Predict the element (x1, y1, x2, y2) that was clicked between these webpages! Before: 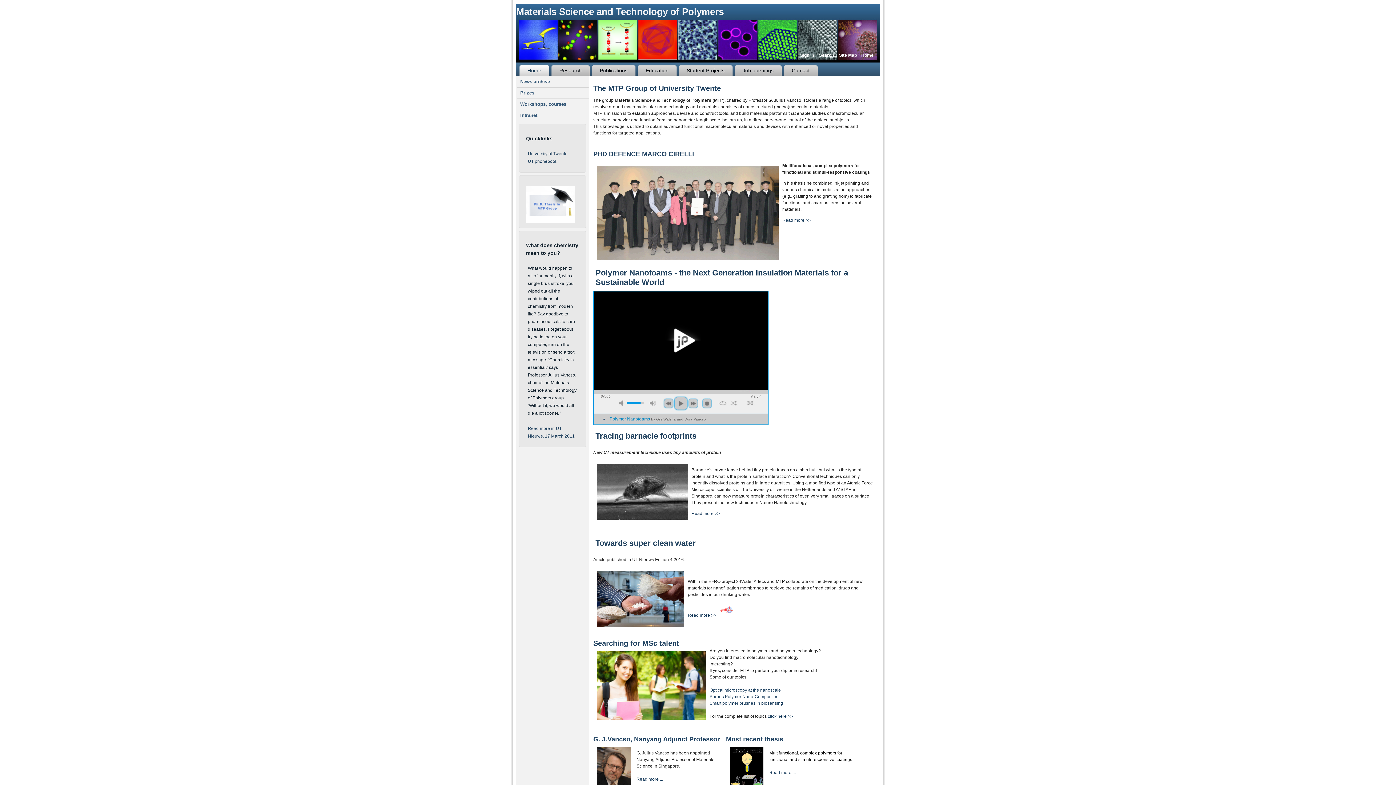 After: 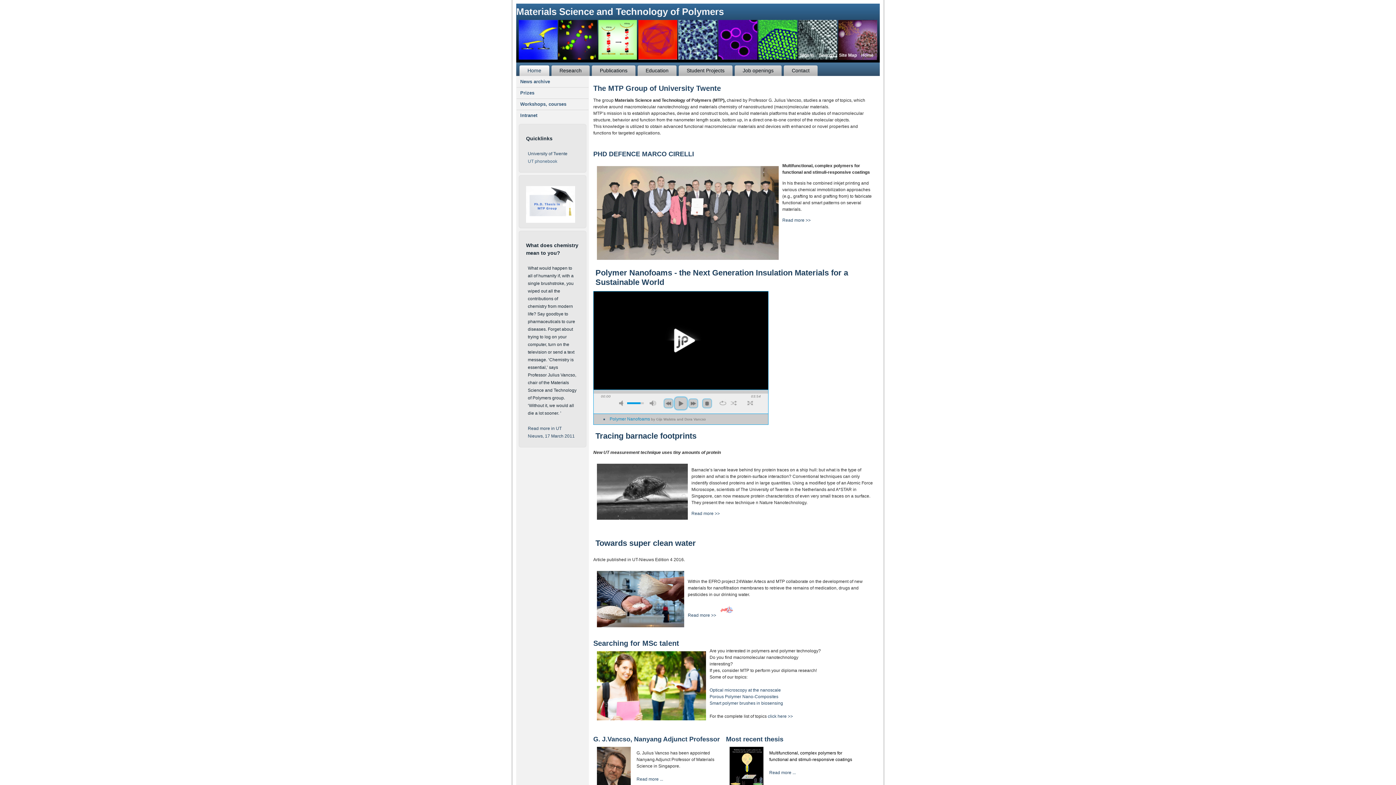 Action: label: UT phonebook bbox: (528, 158, 557, 164)